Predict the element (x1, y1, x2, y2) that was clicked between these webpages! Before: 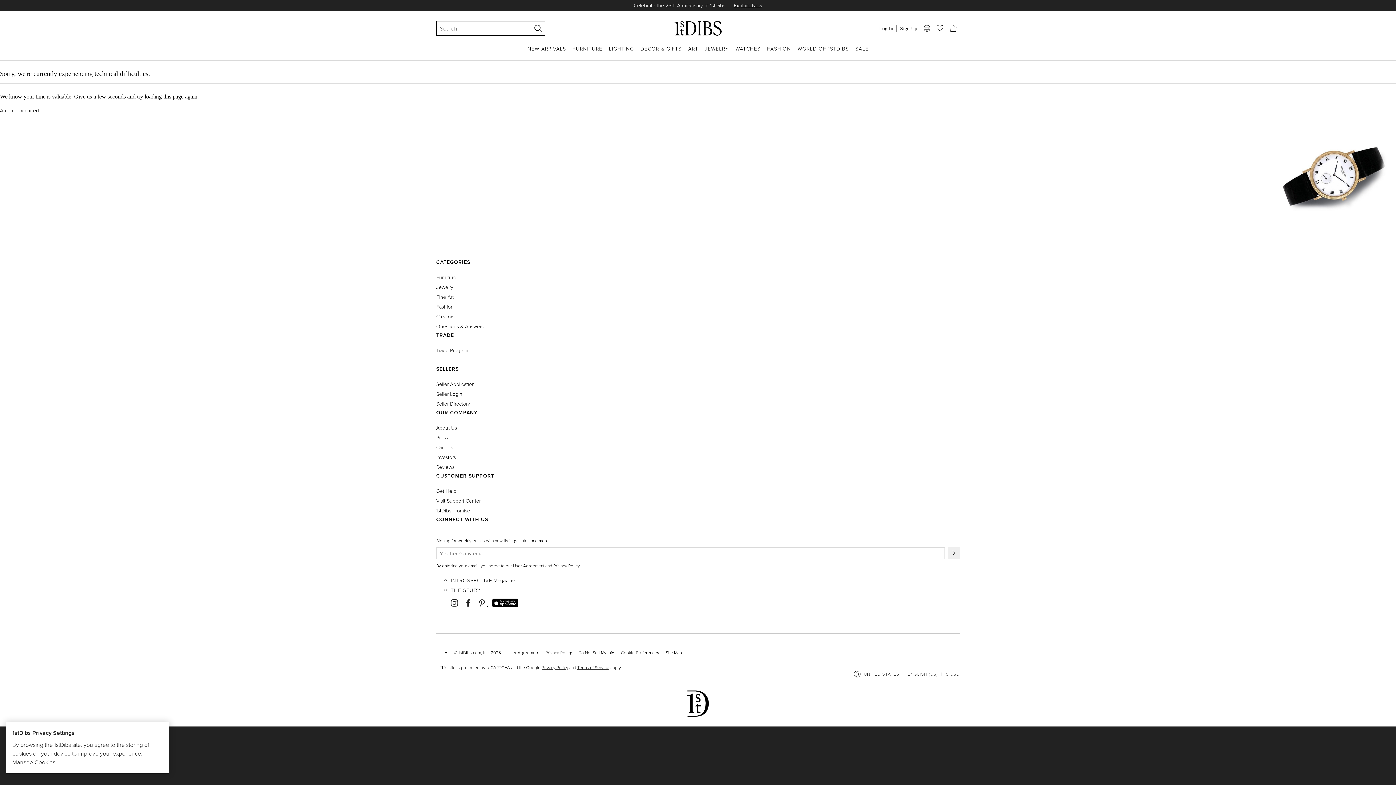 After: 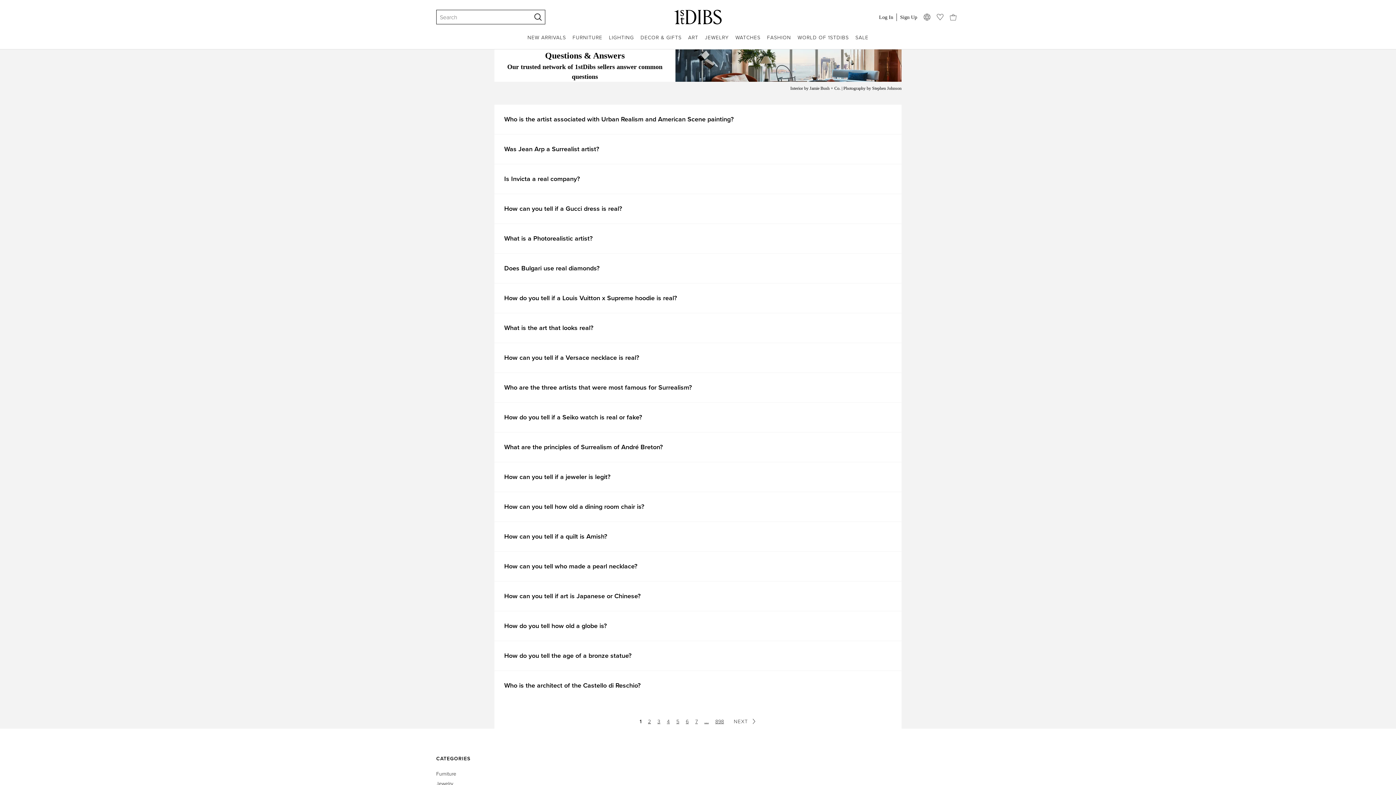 Action: label: Questions & Answers bbox: (436, 322, 483, 330)